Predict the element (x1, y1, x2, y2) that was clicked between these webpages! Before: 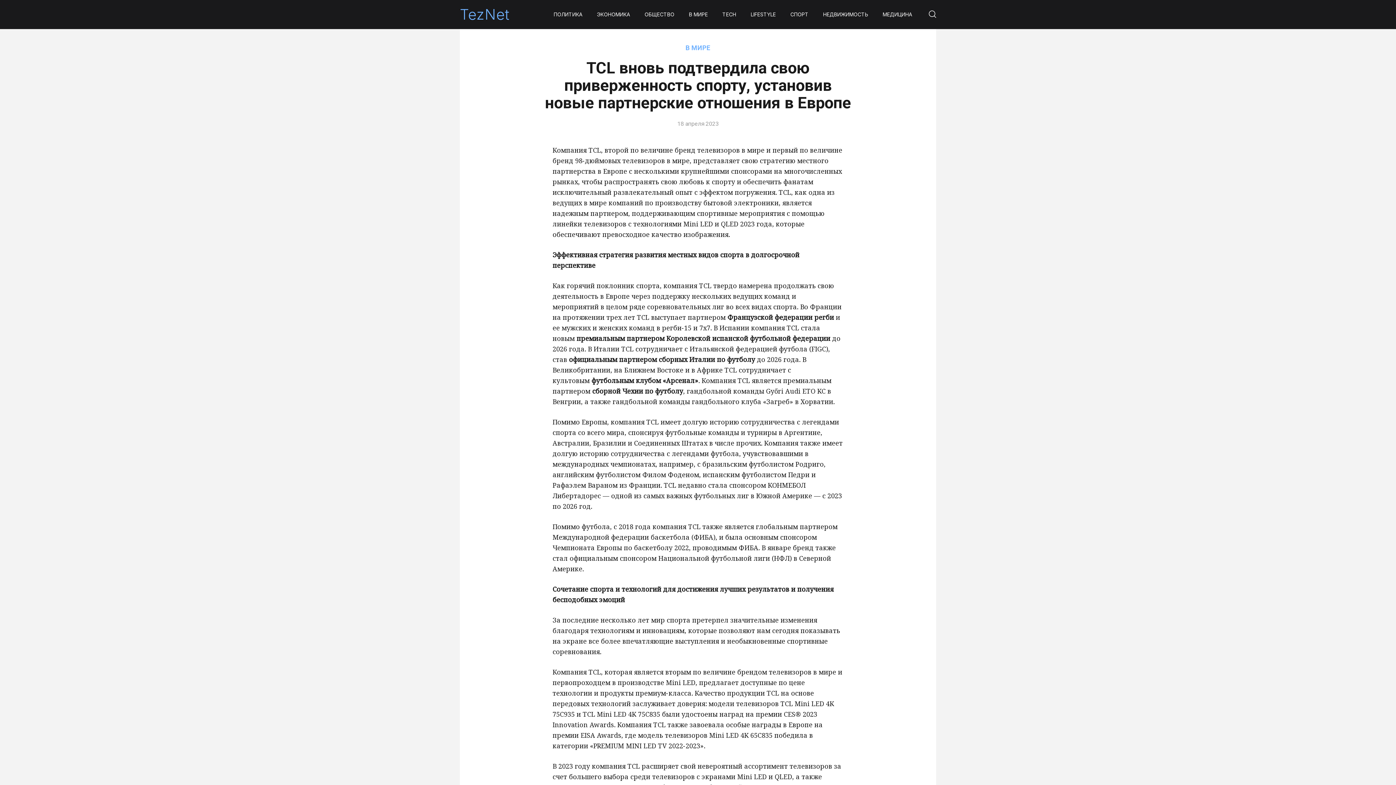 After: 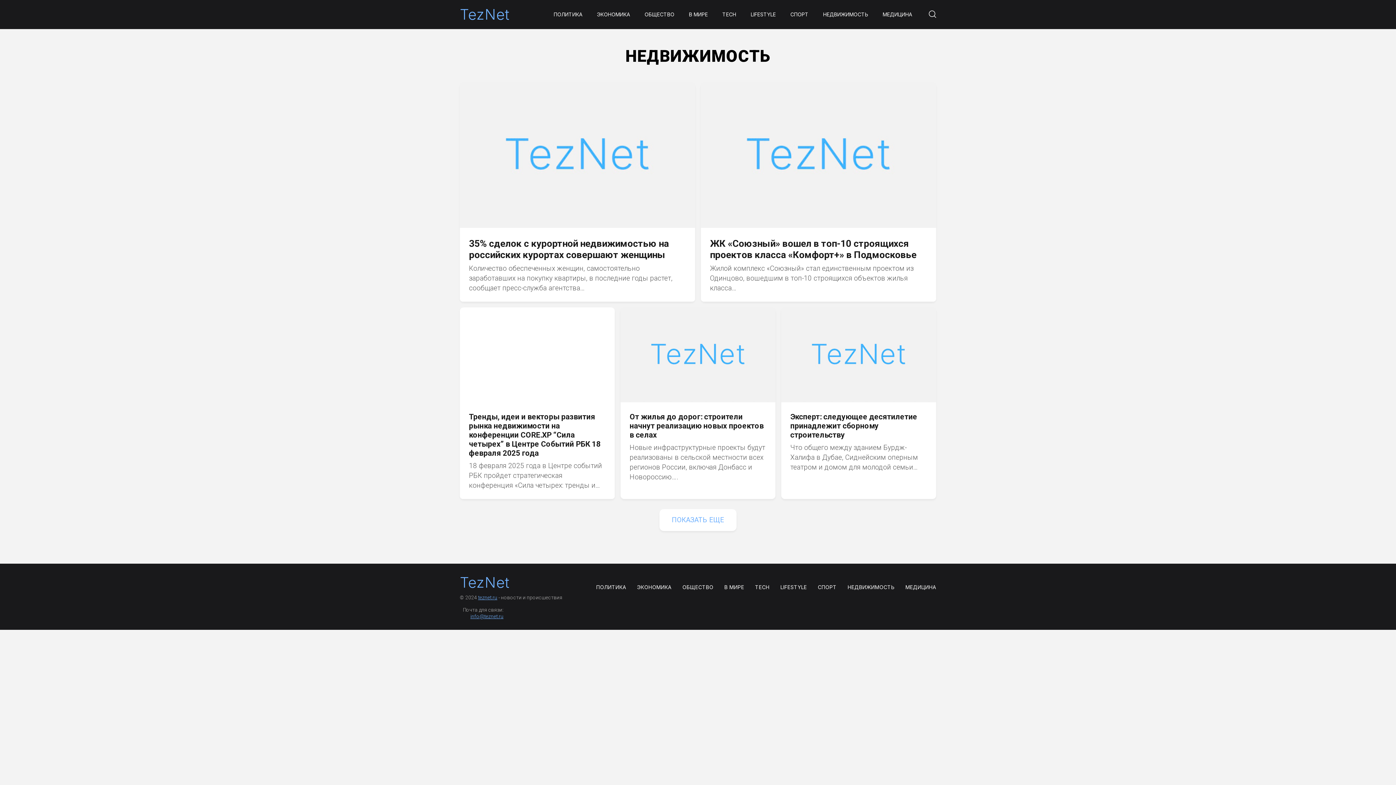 Action: label: НЕДВИЖИМОСТЬ bbox: (819, 7, 871, 21)